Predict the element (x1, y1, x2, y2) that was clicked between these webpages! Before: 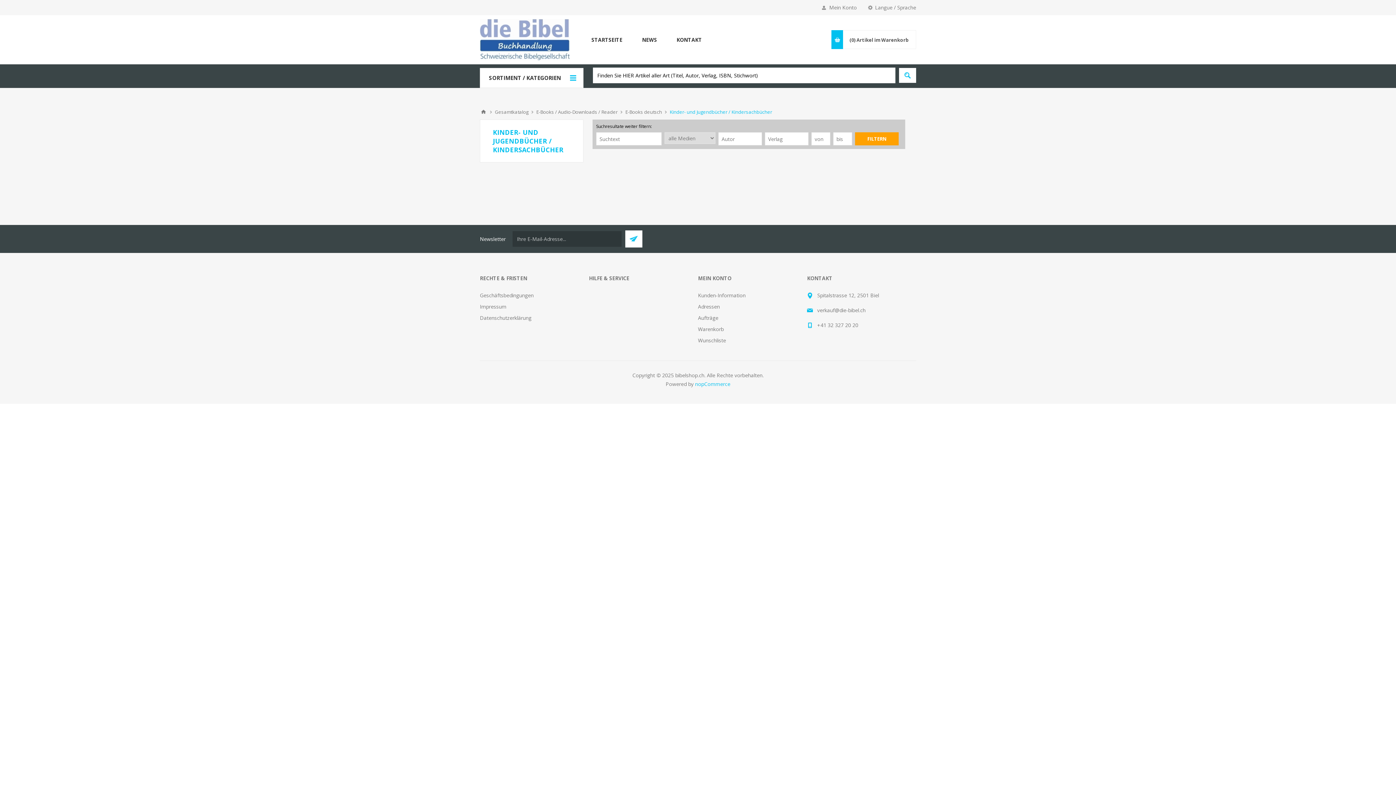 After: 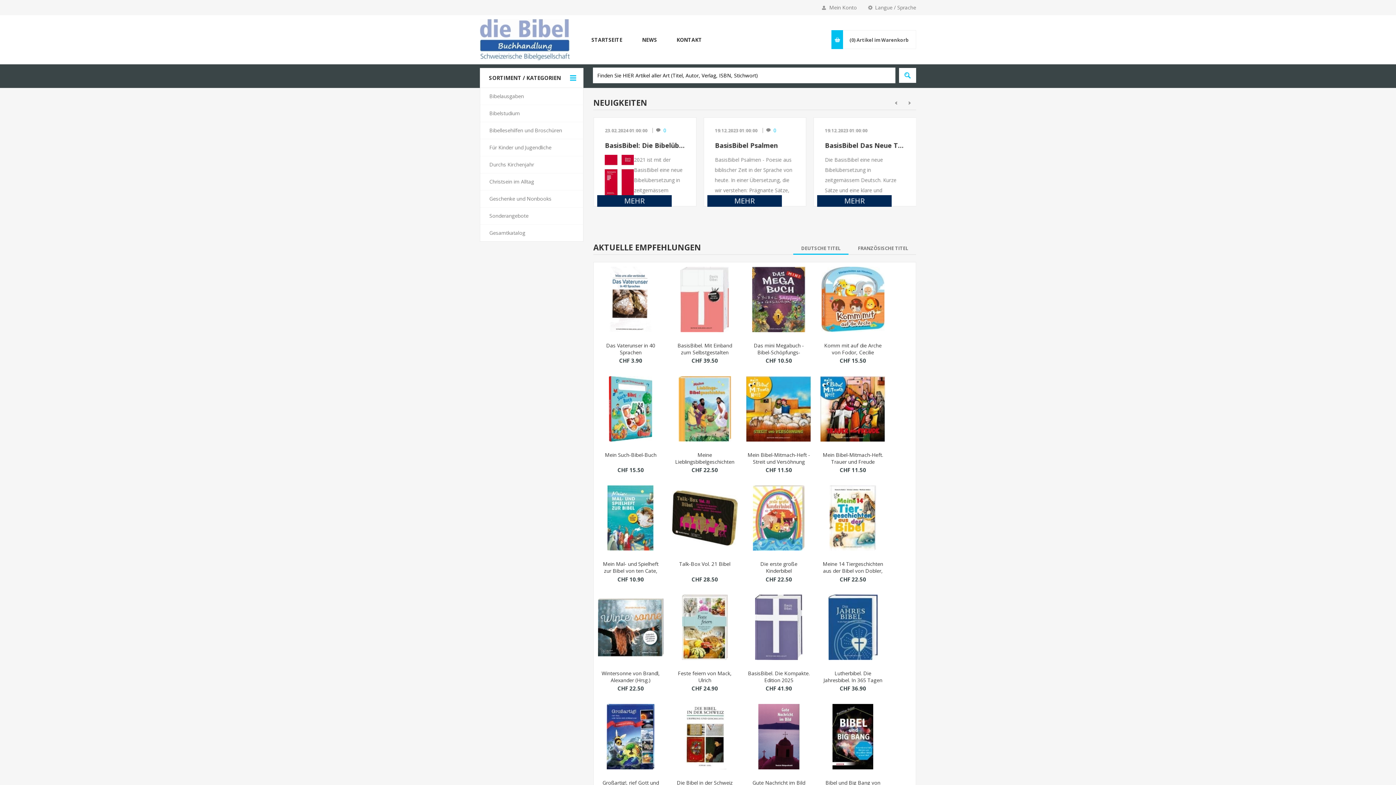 Action: bbox: (480, 18, 570, 60)